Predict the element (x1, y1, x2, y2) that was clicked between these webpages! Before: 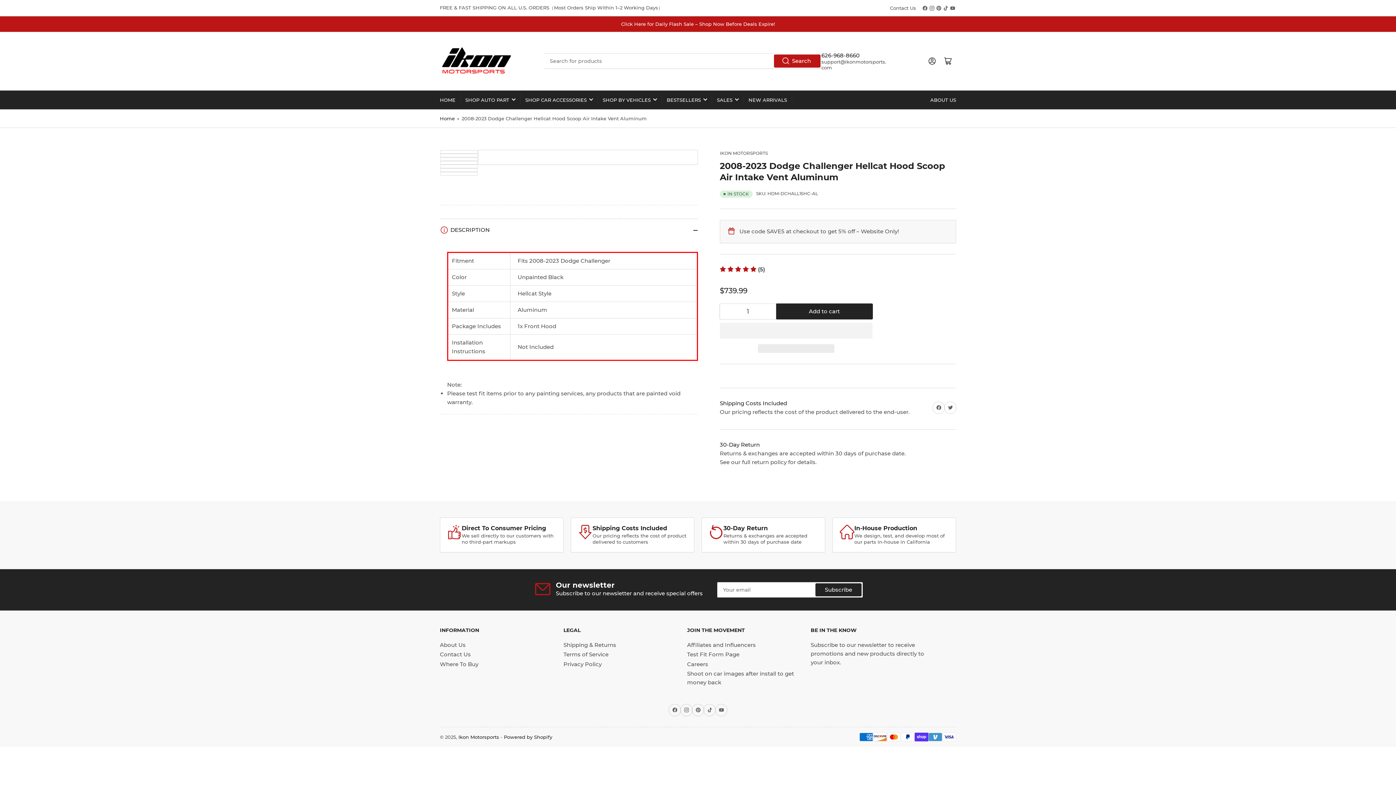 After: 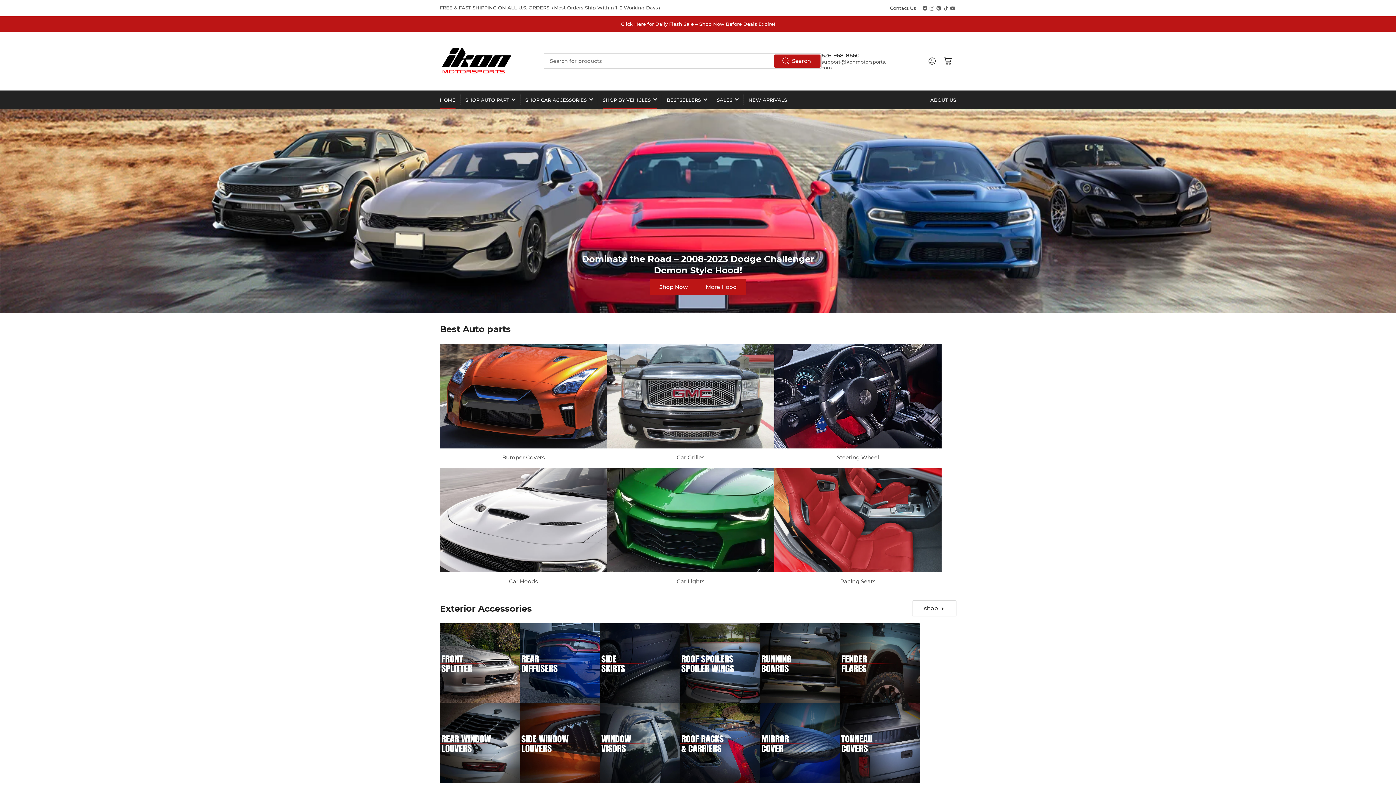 Action: label: SHOP BY VEHICLES bbox: (602, 90, 657, 108)